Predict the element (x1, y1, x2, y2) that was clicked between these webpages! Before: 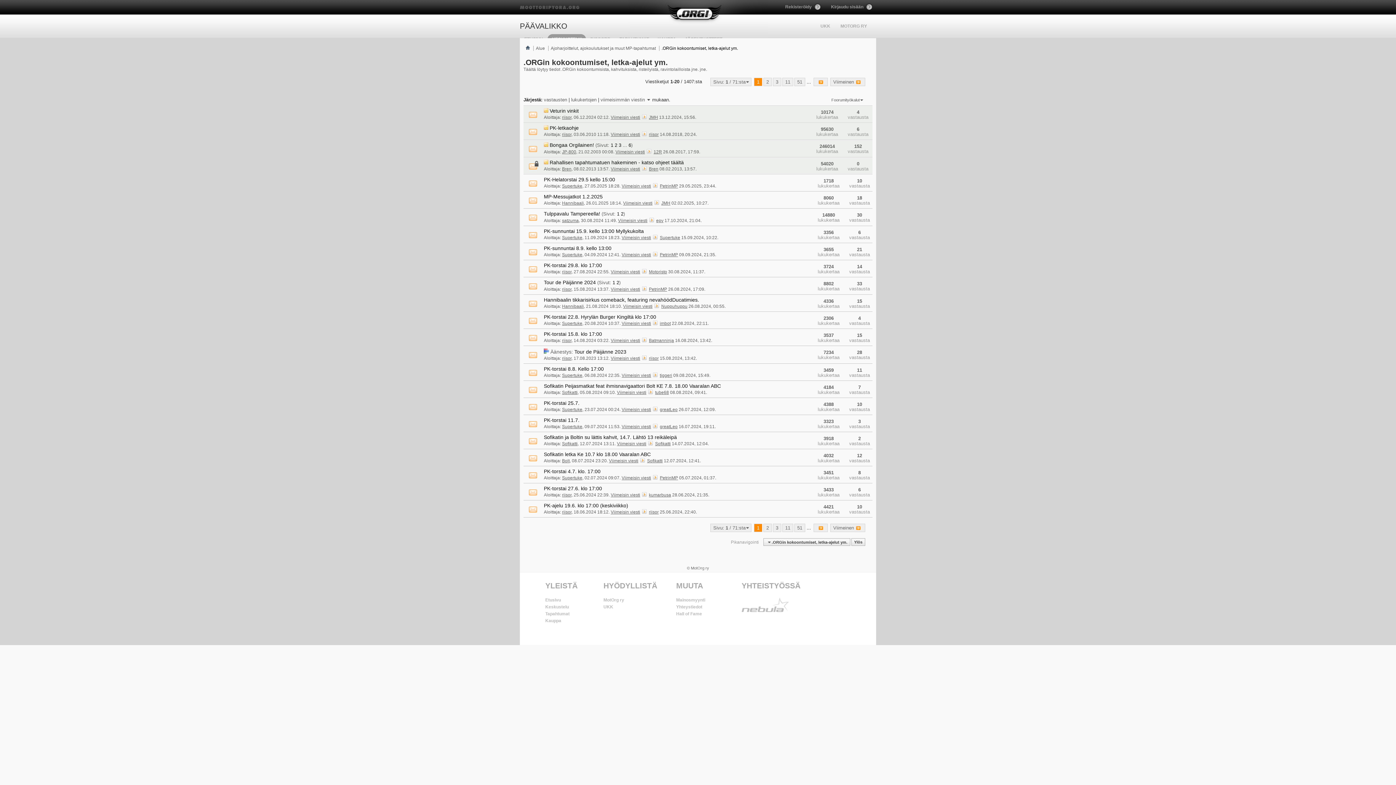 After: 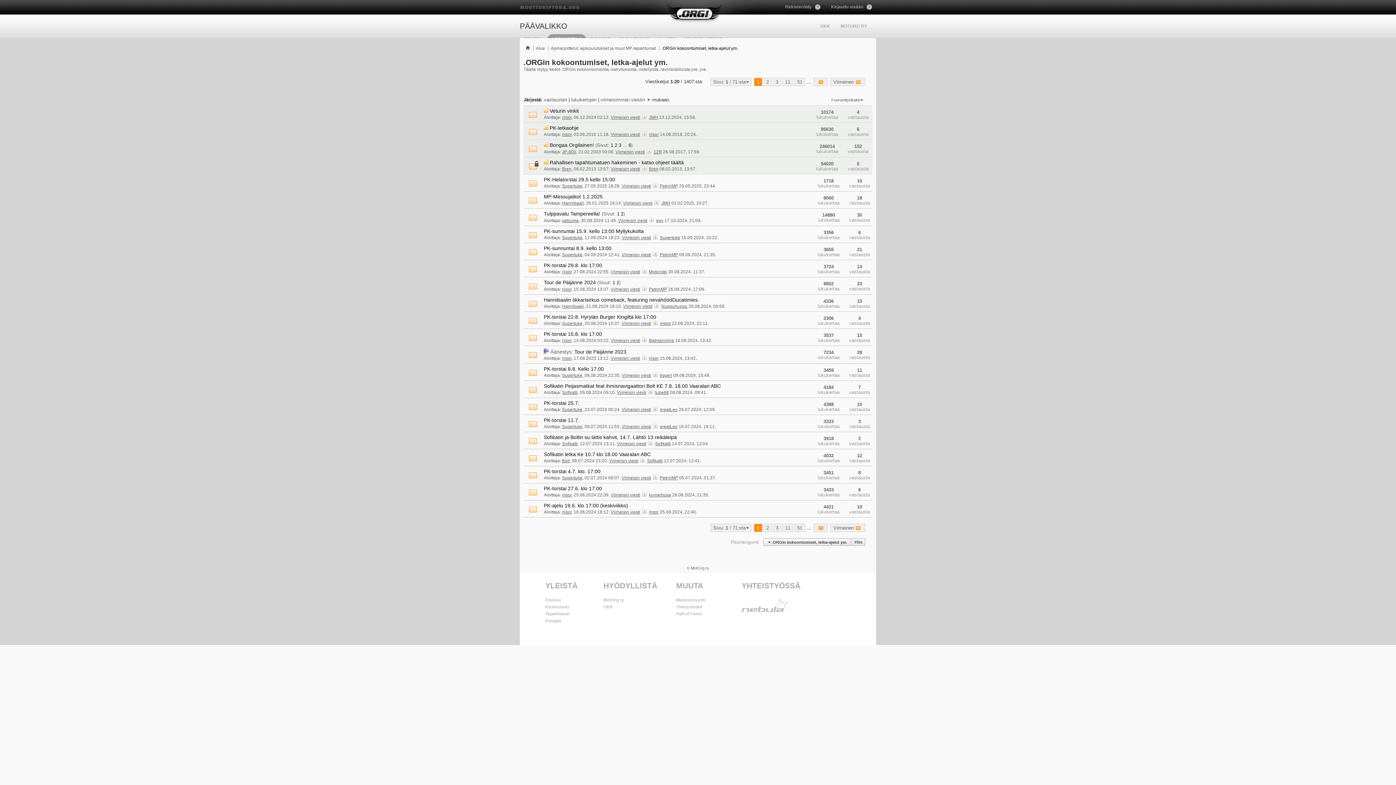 Action: bbox: (525, 383, 544, 396)